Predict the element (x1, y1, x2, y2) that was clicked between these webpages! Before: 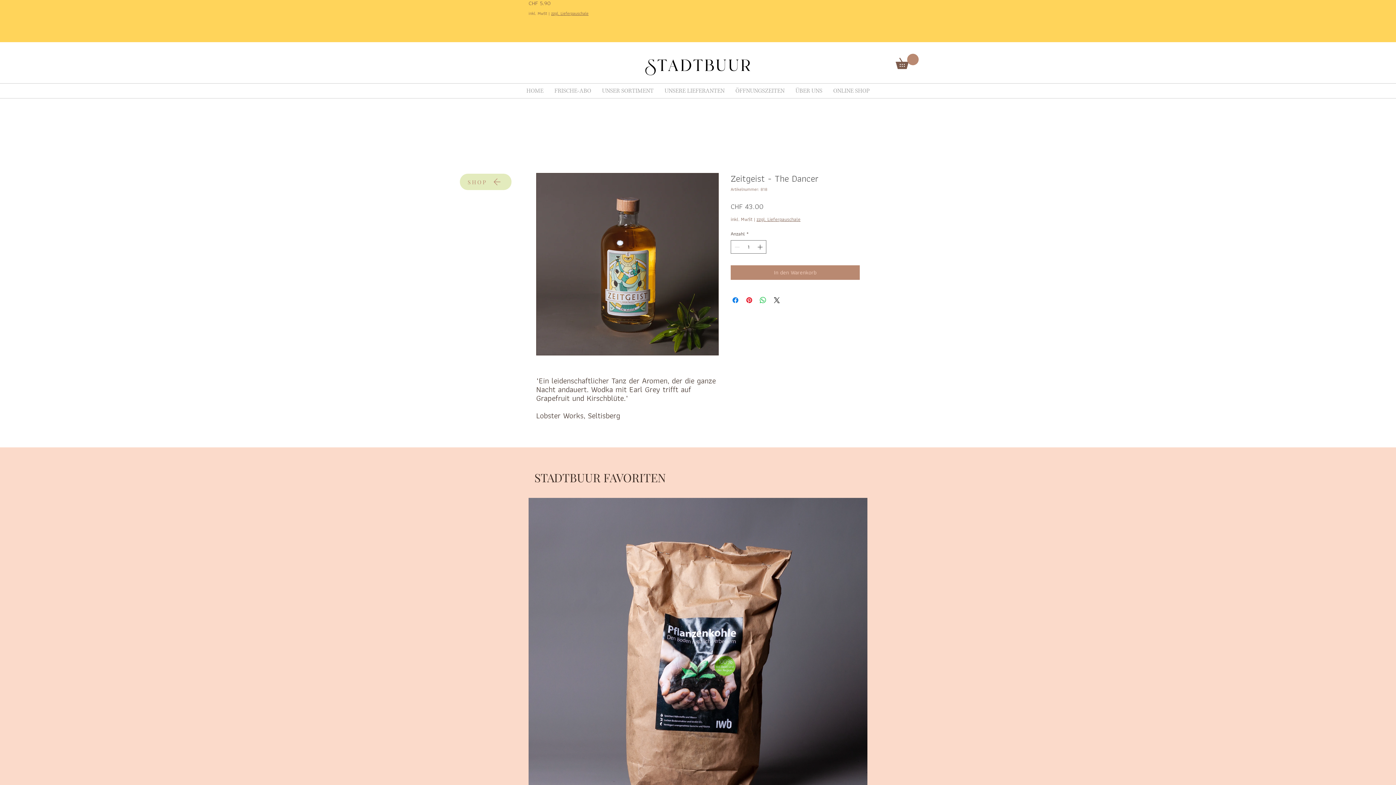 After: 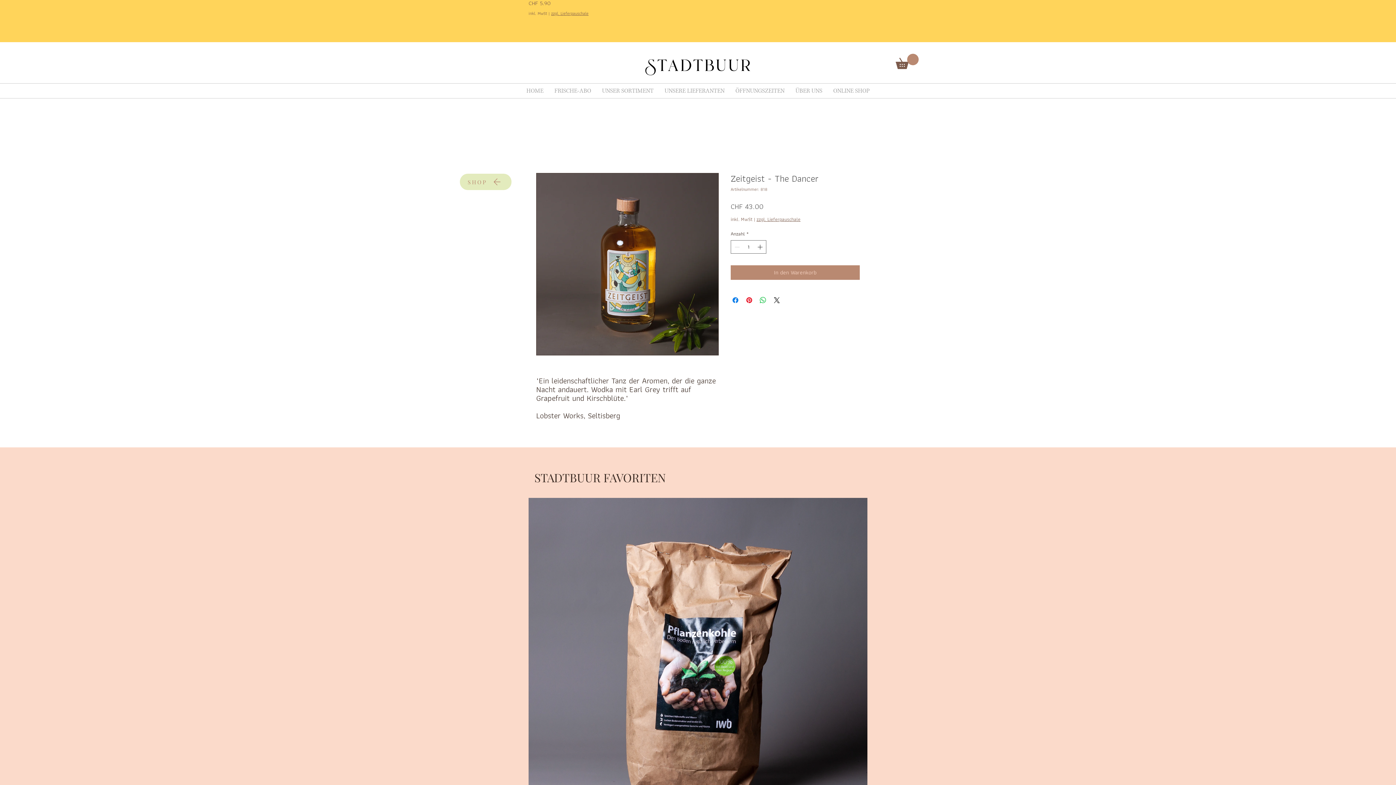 Action: bbox: (536, 173, 718, 355)